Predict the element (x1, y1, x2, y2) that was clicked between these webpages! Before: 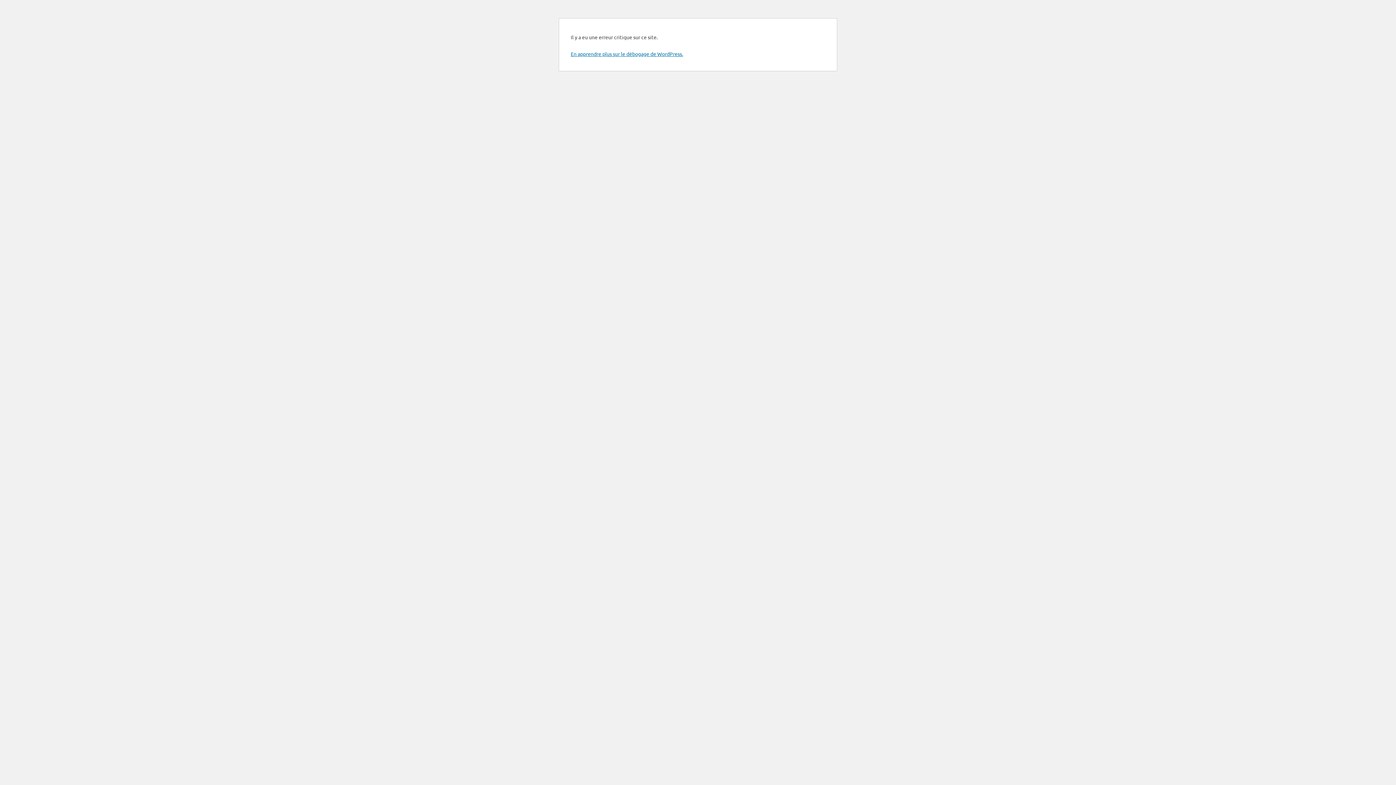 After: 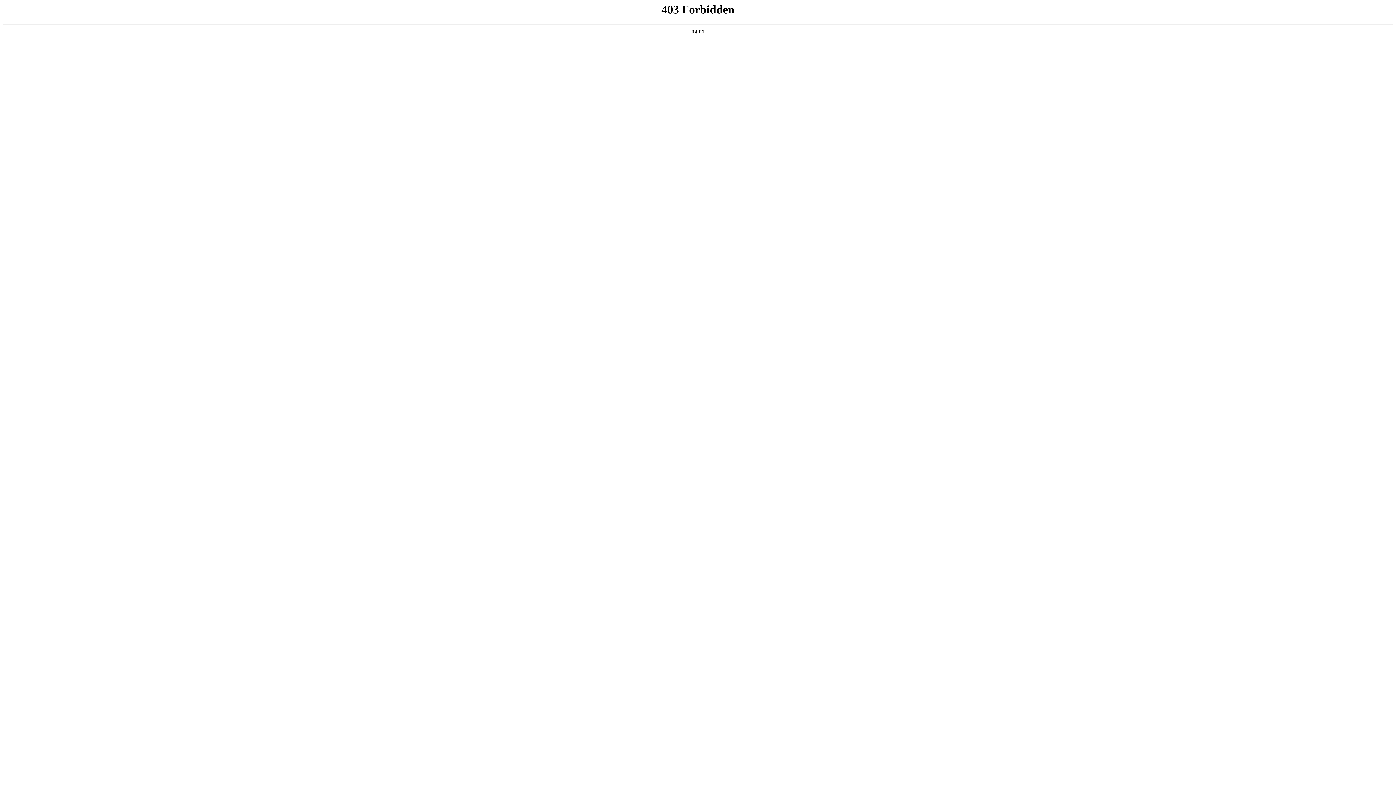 Action: bbox: (570, 50, 683, 57) label: En apprendre plus sur le débogage de WordPress.